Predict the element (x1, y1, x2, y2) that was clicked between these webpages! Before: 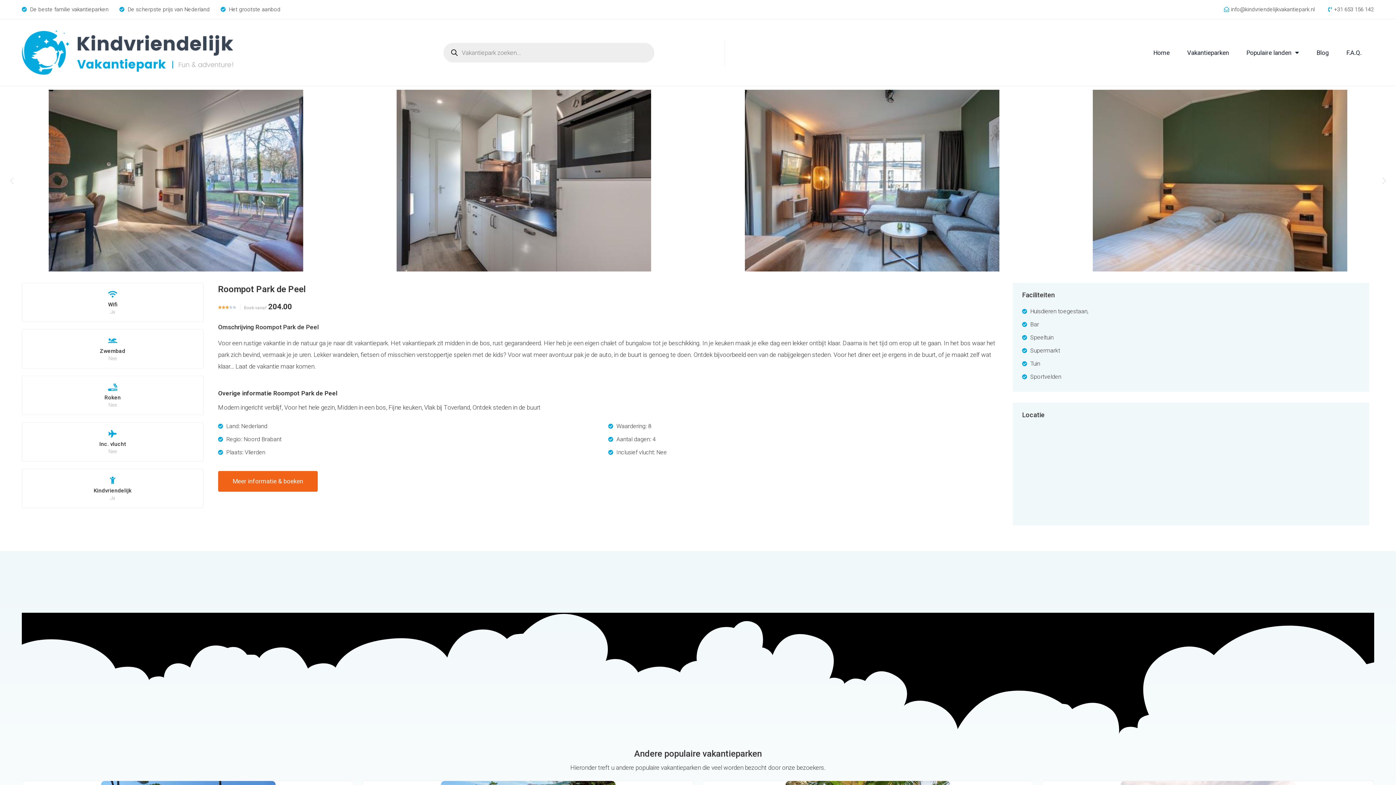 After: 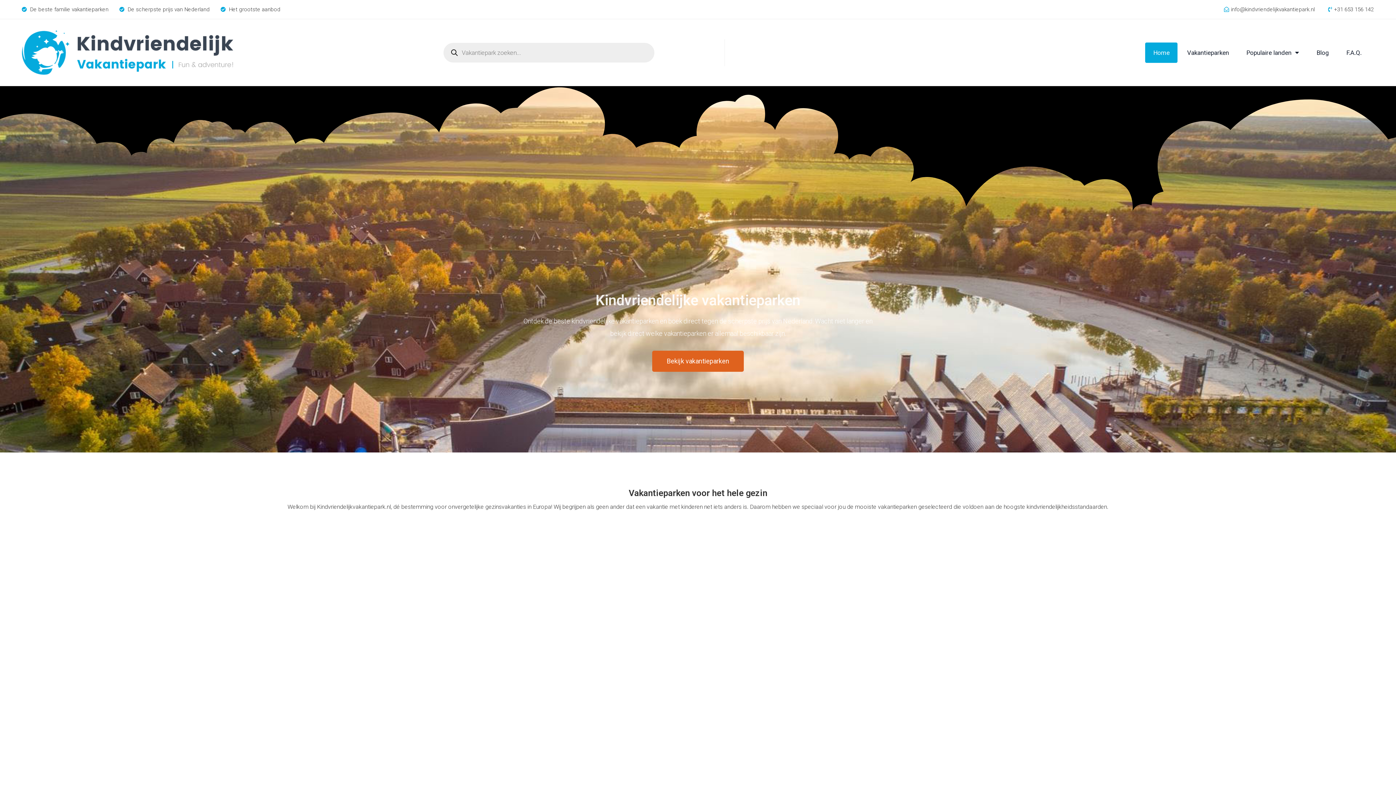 Action: bbox: (21, 30, 286, 74)